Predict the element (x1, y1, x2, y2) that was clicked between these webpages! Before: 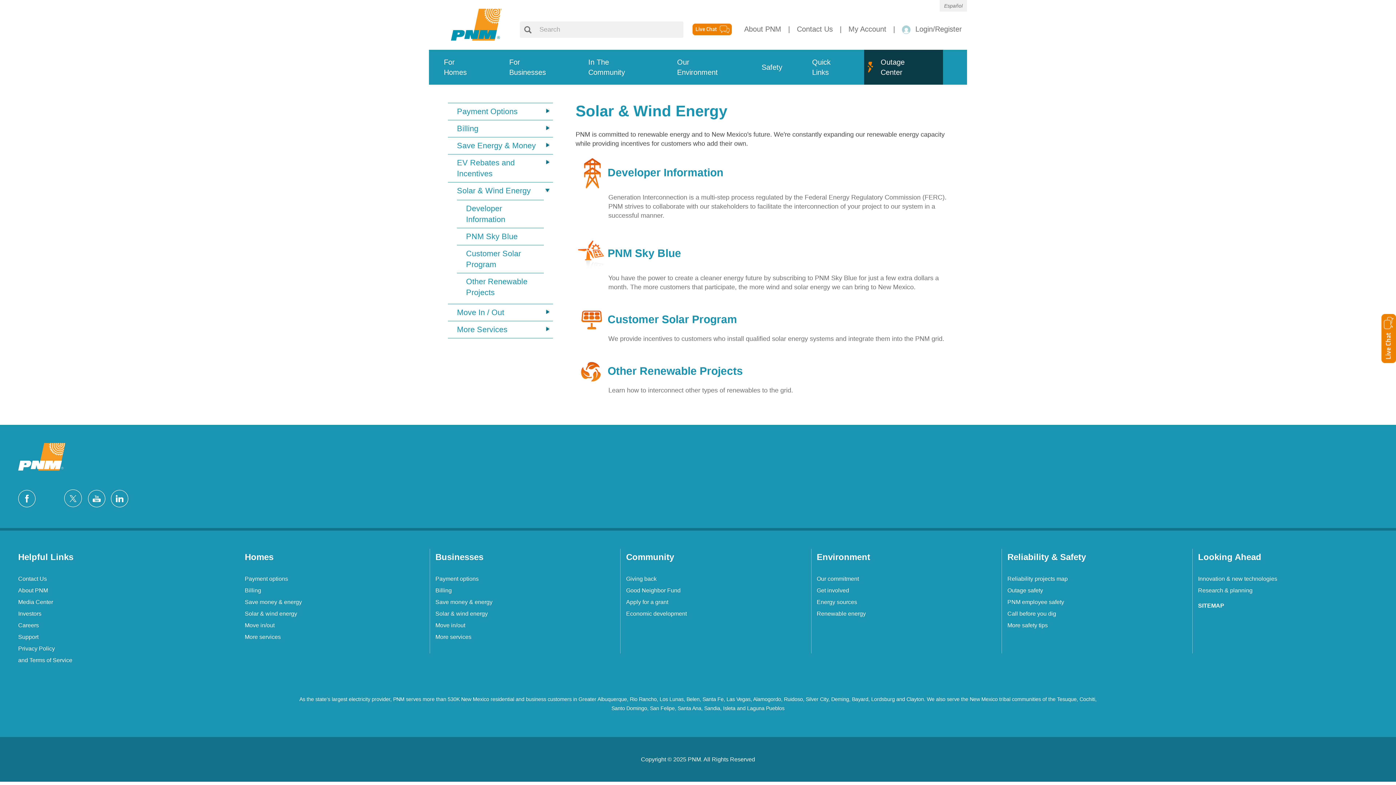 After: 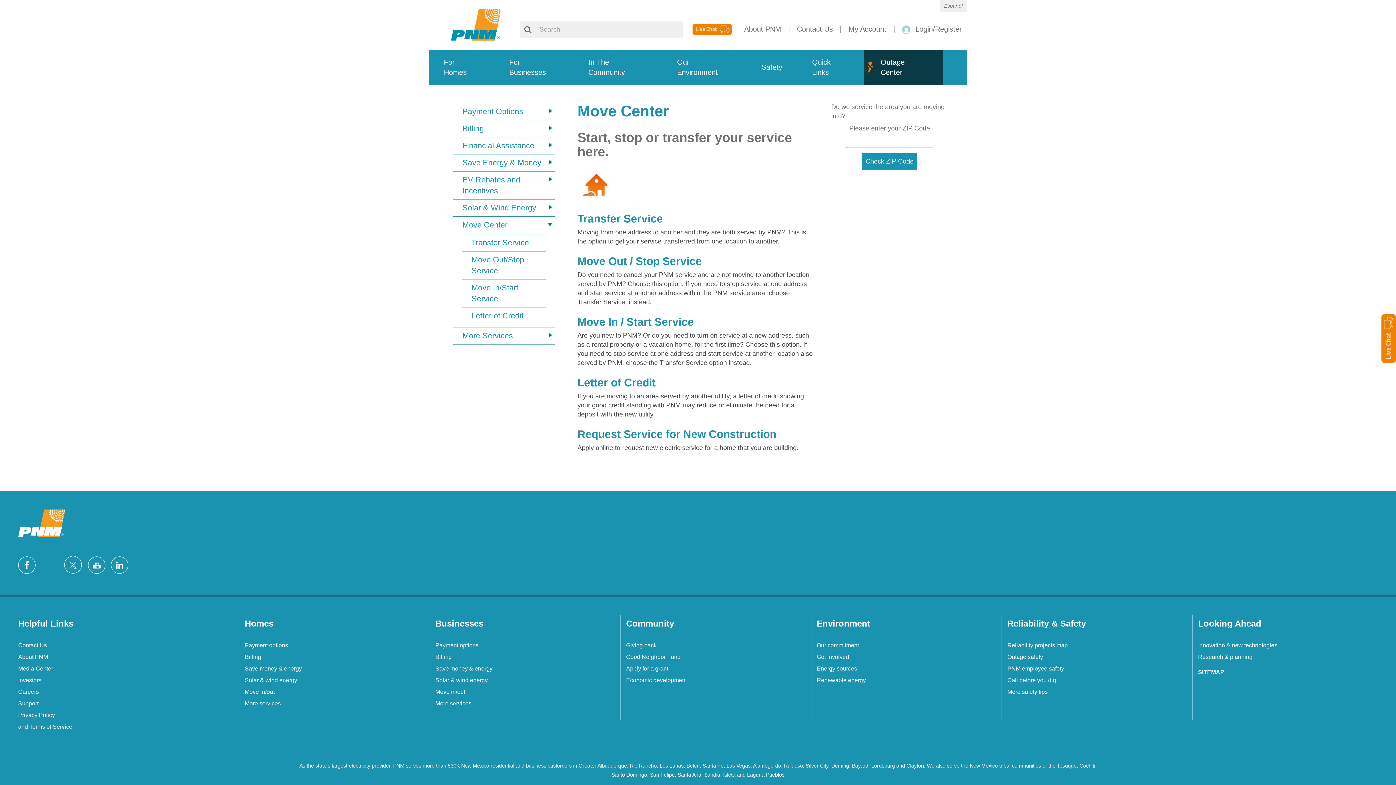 Action: bbox: (244, 622, 274, 628) label: Move in/out